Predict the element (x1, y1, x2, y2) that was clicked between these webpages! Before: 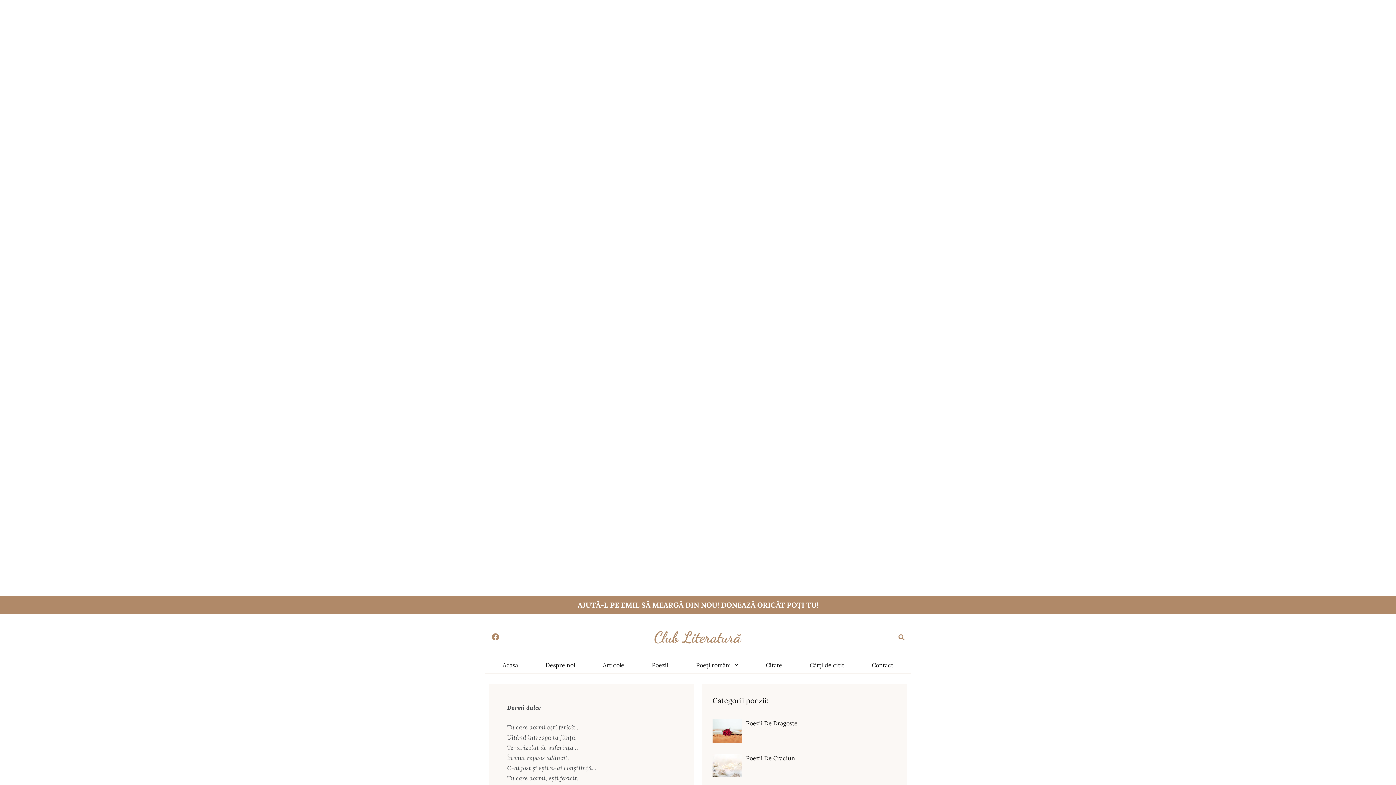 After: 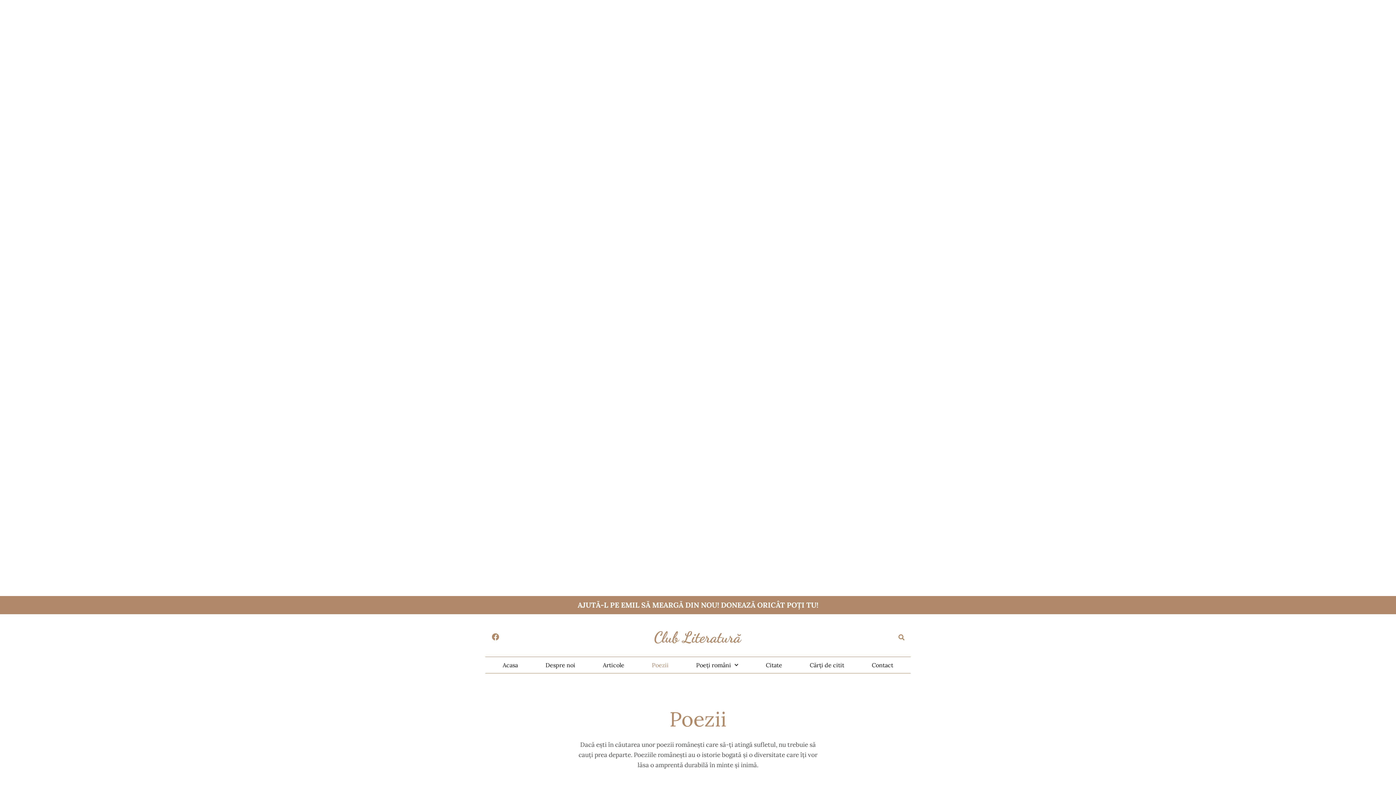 Action: label: Poezii bbox: (638, 661, 682, 669)